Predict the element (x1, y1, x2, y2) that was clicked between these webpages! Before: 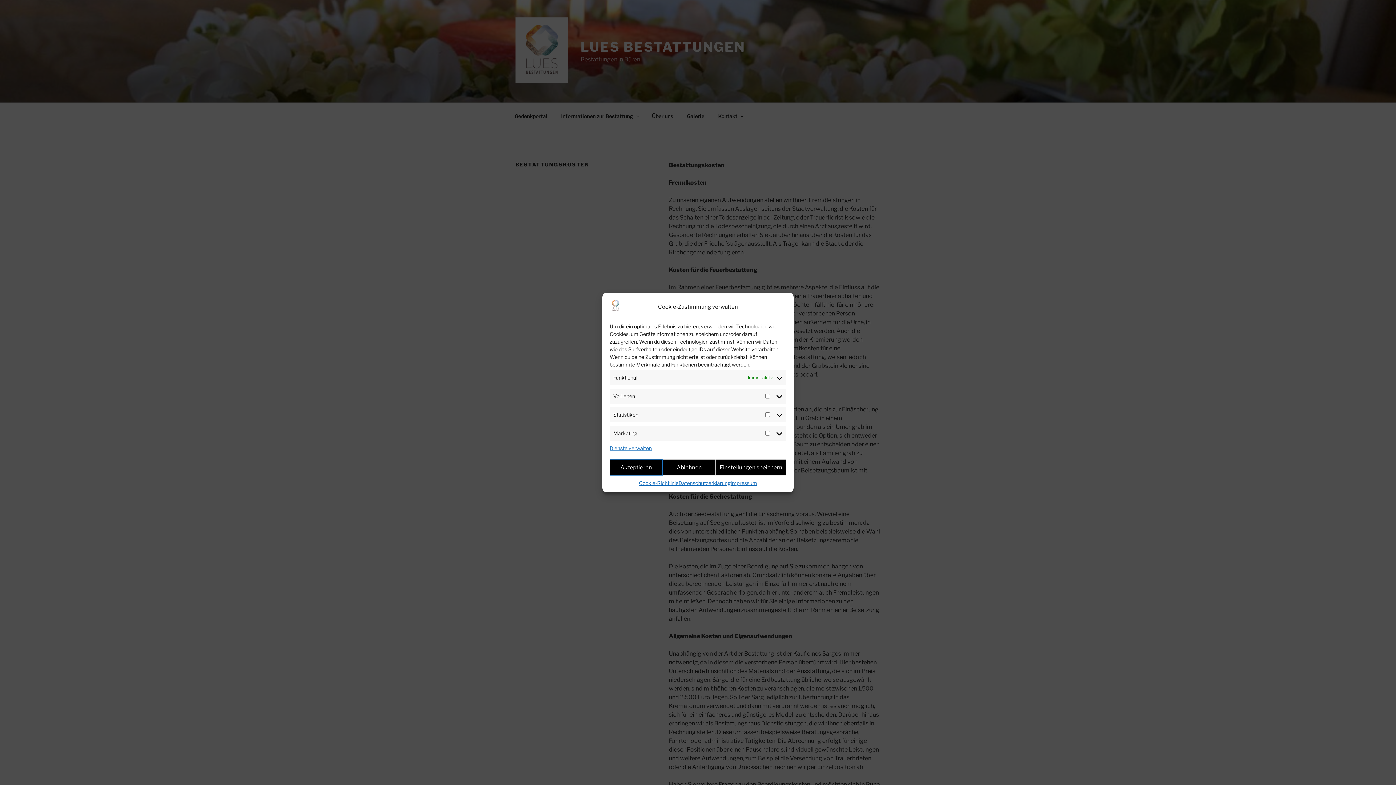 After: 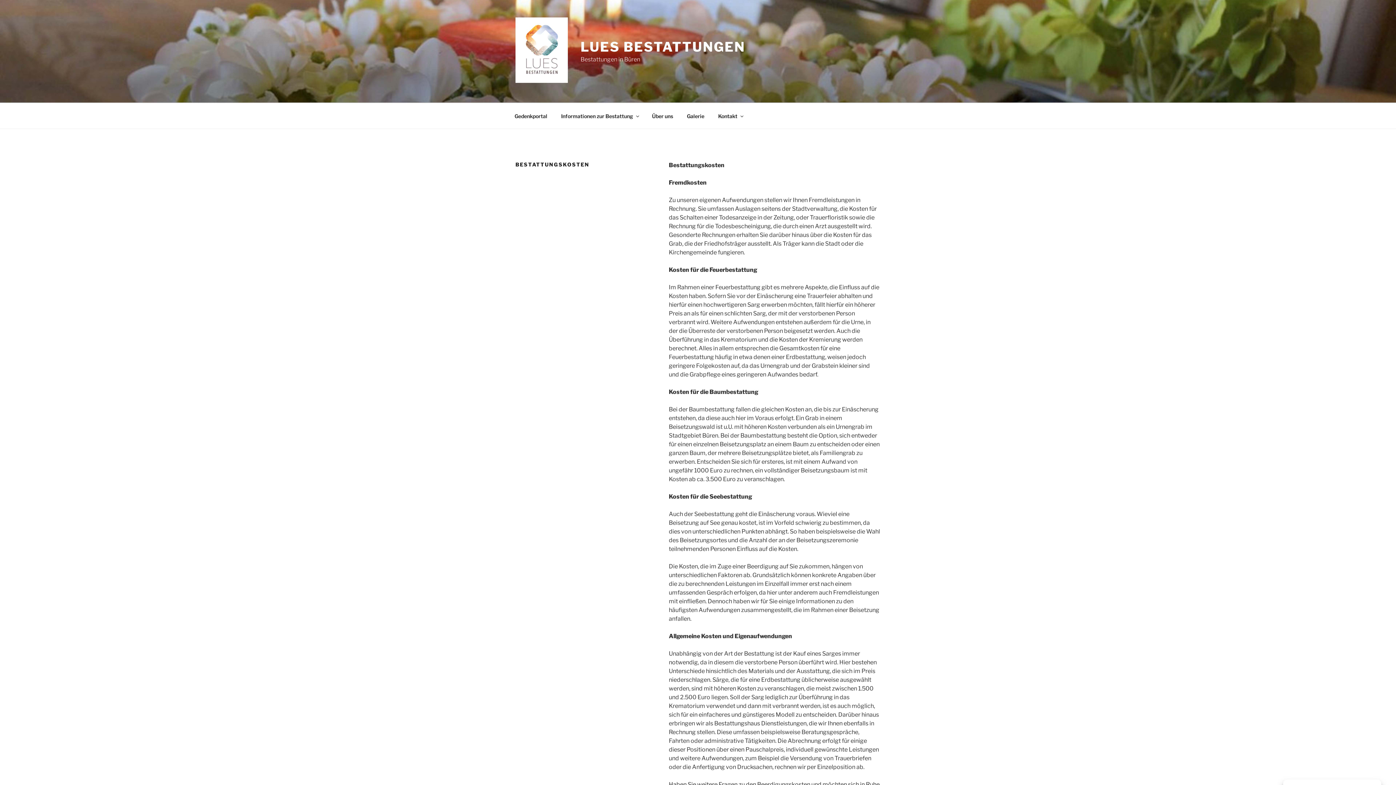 Action: label: Einstellungen speichern bbox: (715, 459, 786, 475)